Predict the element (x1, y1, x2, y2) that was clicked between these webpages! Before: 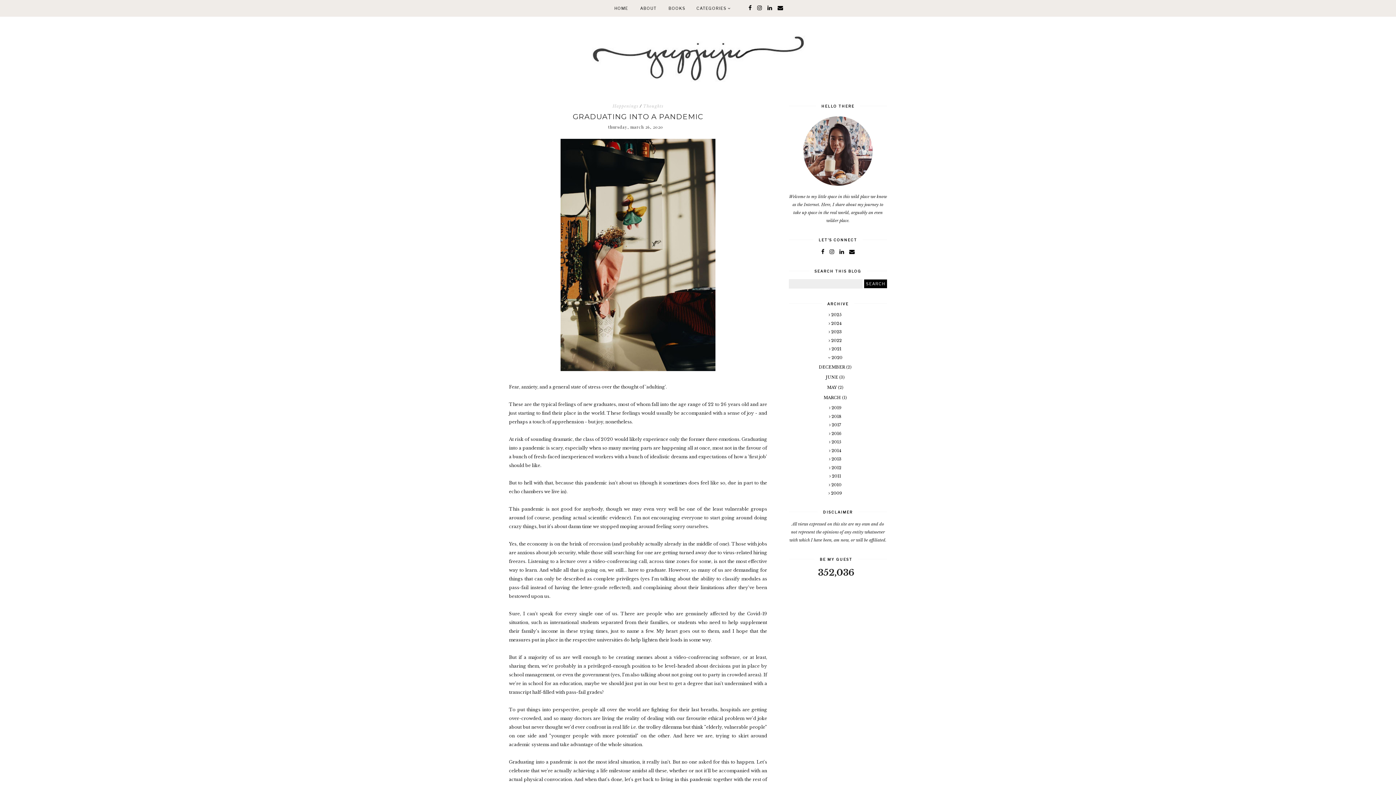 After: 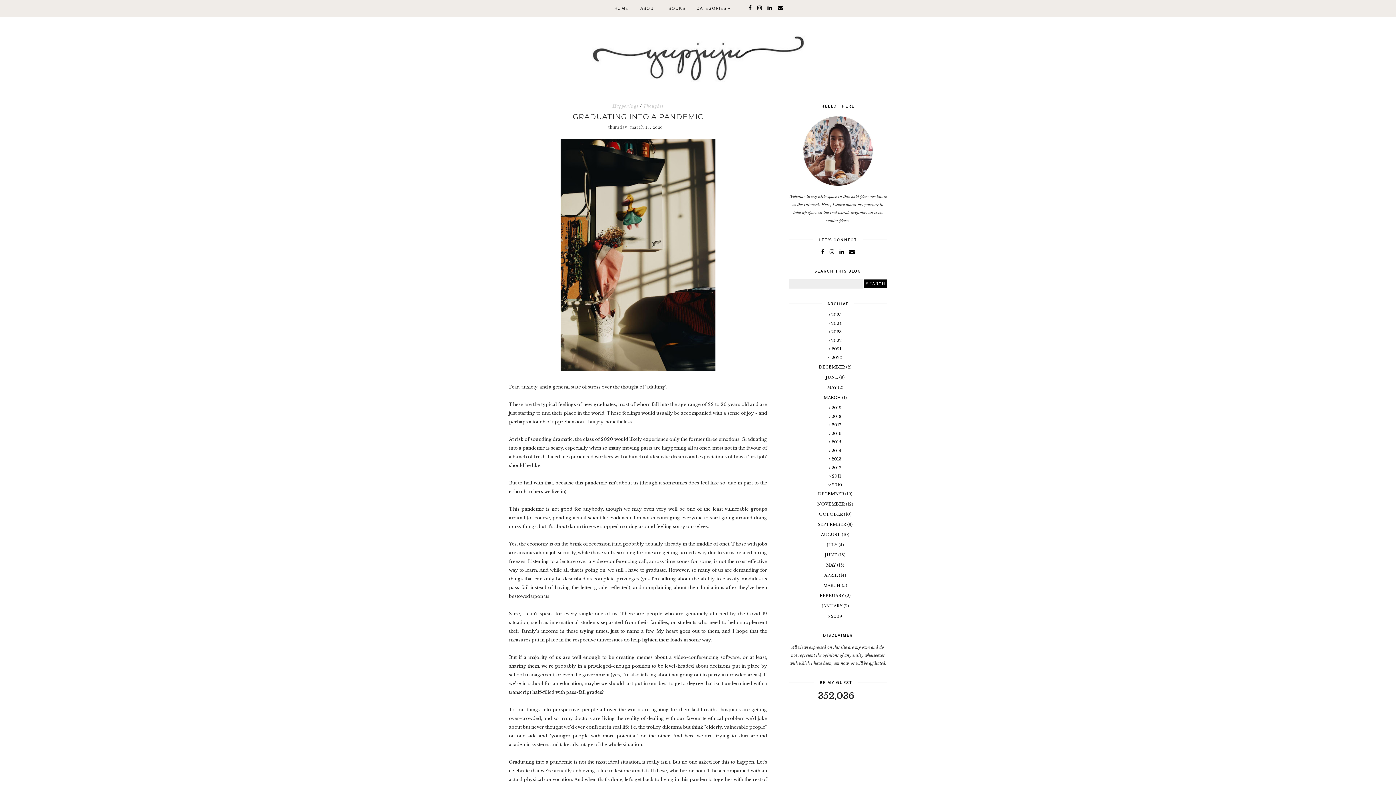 Action: bbox: (789, 482, 887, 490)